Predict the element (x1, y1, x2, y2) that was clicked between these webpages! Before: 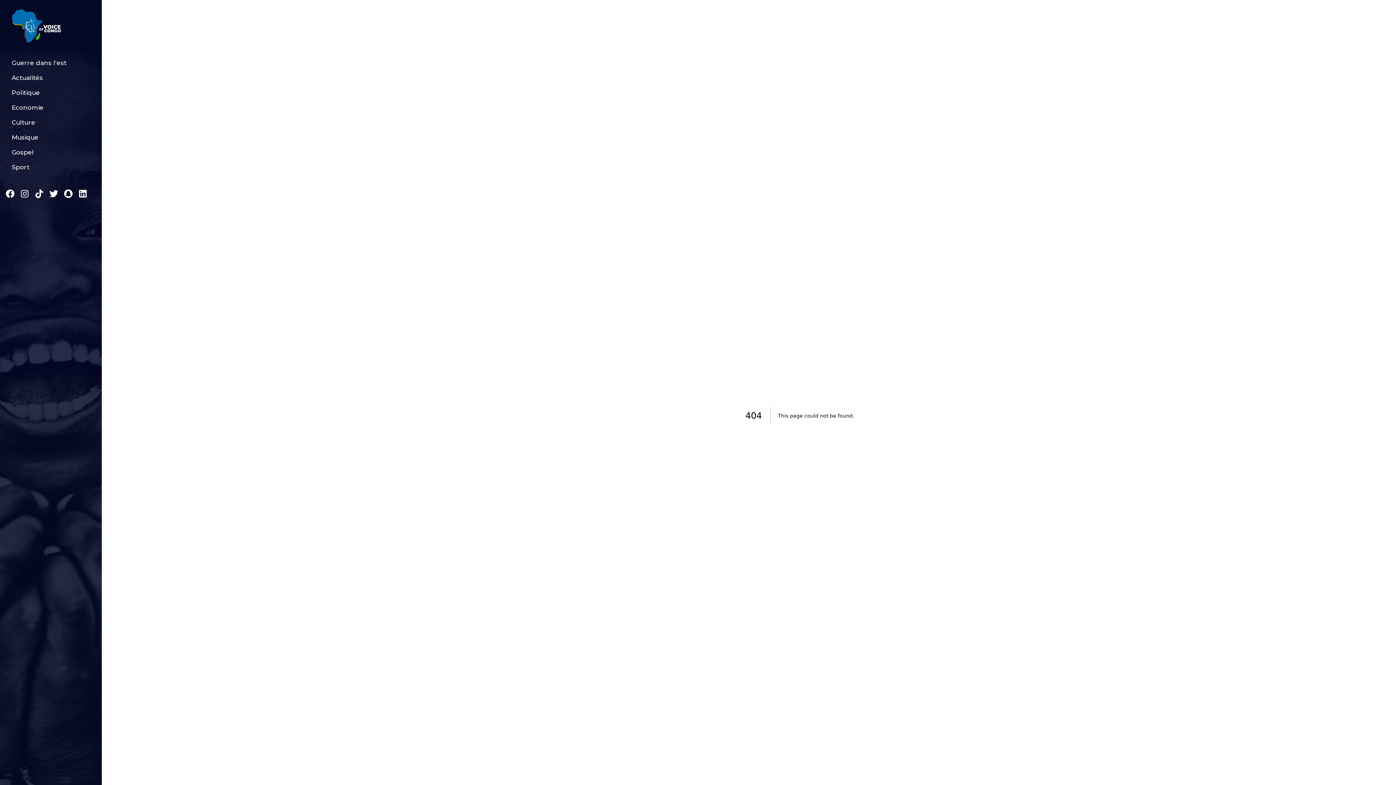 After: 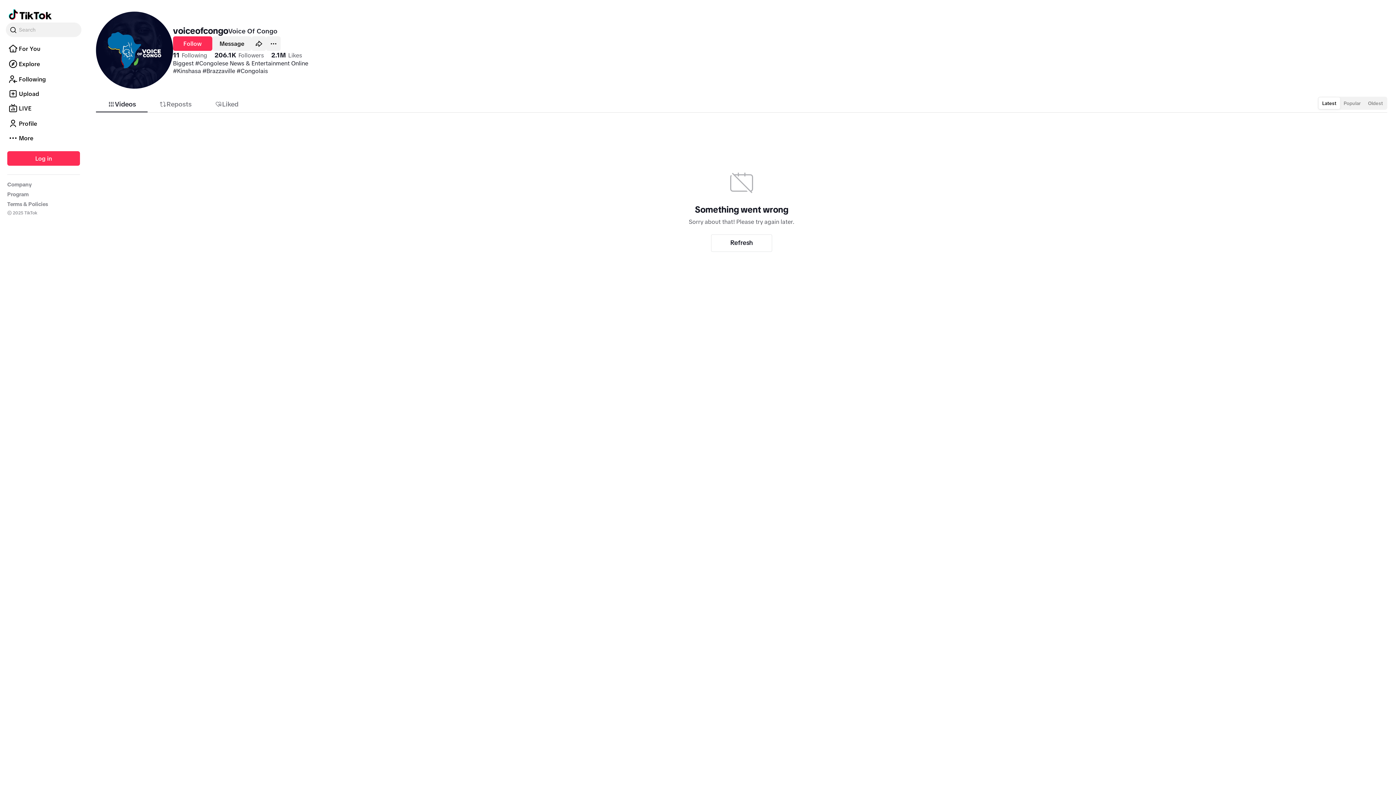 Action: bbox: (32, 186, 46, 201)